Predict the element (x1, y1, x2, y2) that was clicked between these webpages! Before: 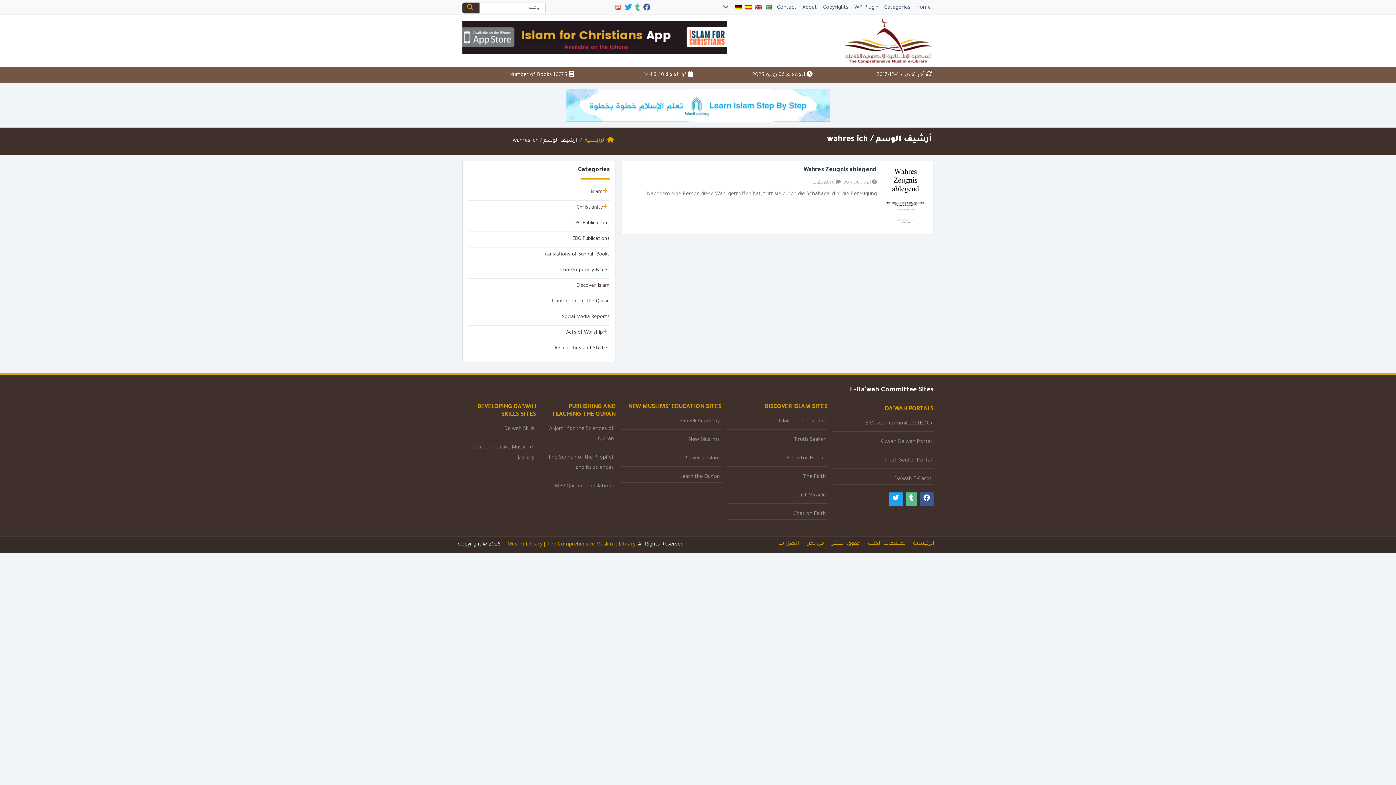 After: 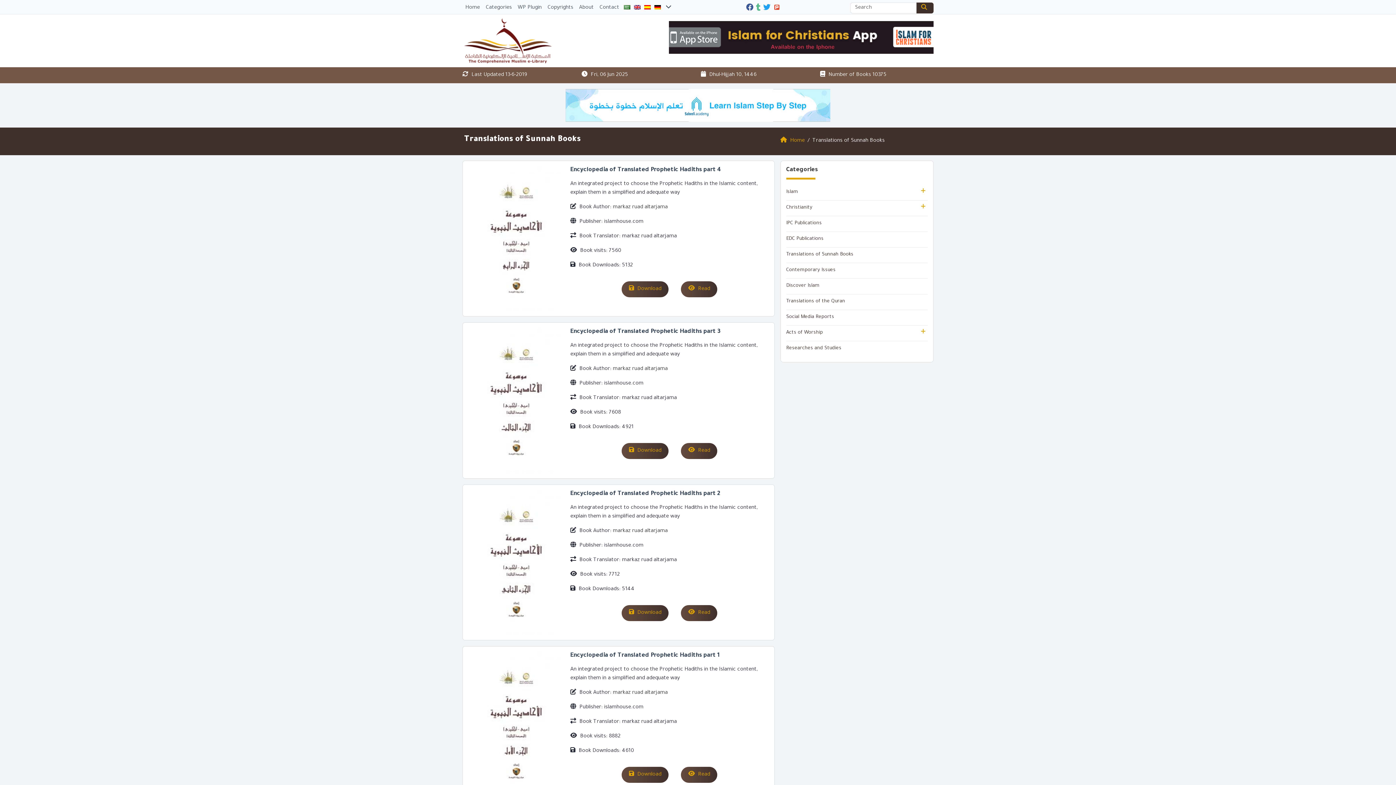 Action: label: Translations of Sunnah Books bbox: (542, 252, 609, 257)